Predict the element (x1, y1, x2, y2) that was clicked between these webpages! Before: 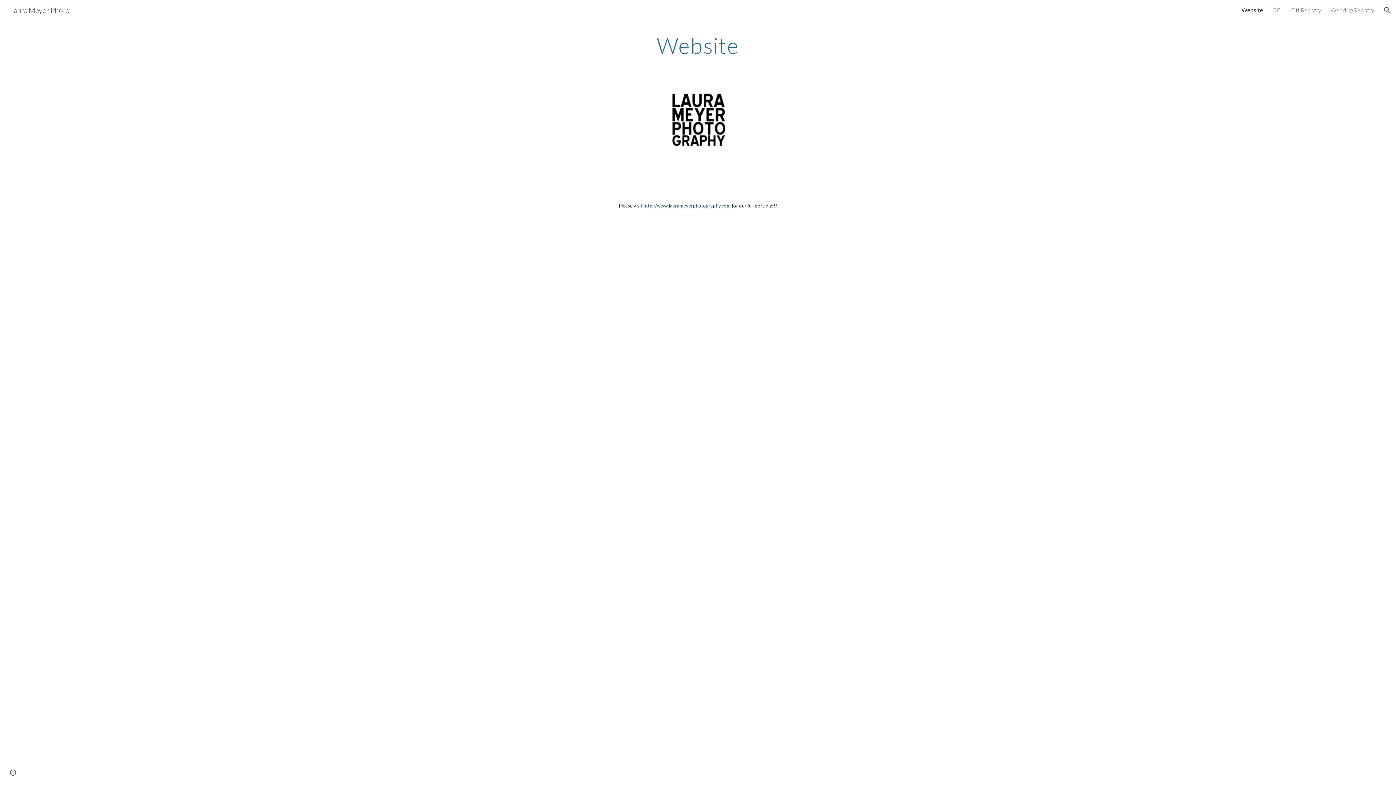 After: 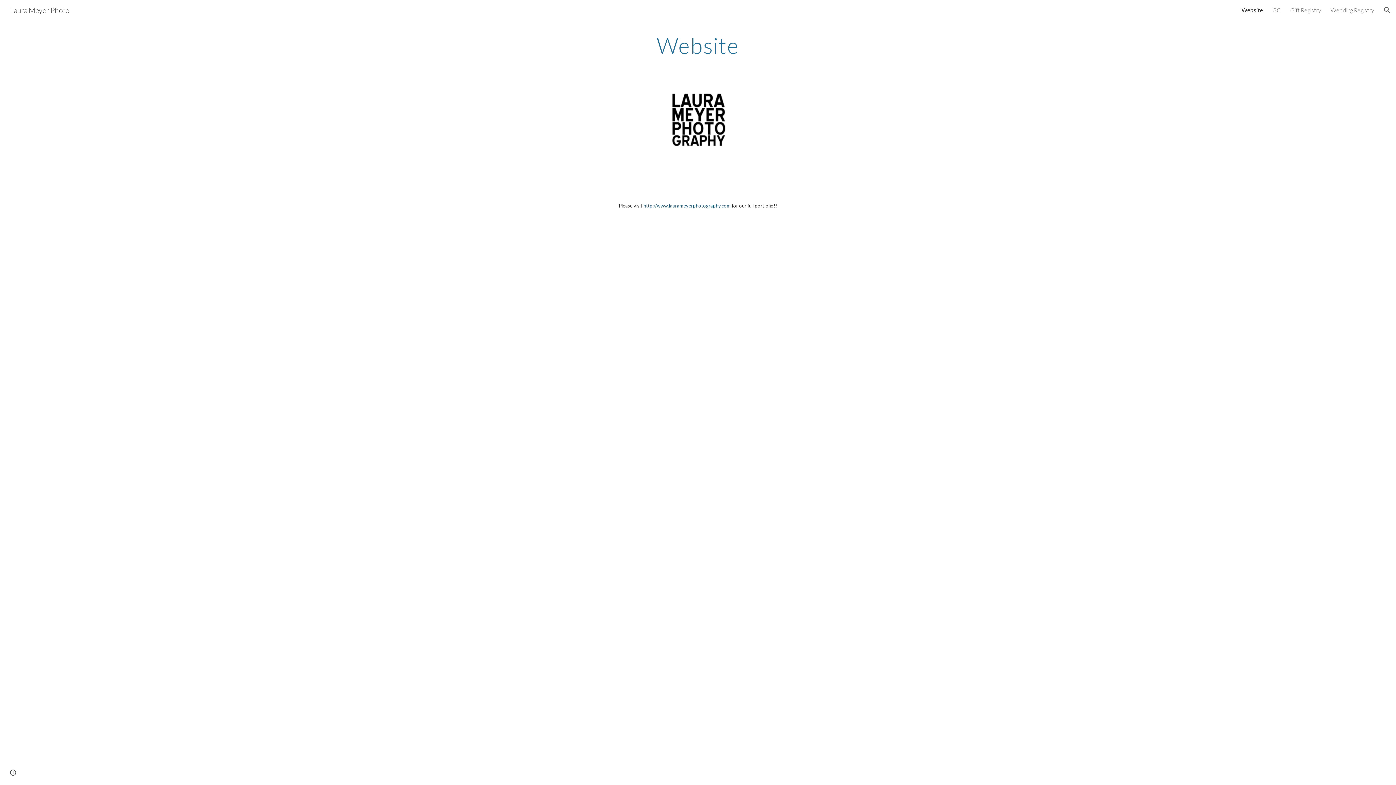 Action: label:  http://www.laurameyerphotography.com bbox: (642, 202, 730, 208)